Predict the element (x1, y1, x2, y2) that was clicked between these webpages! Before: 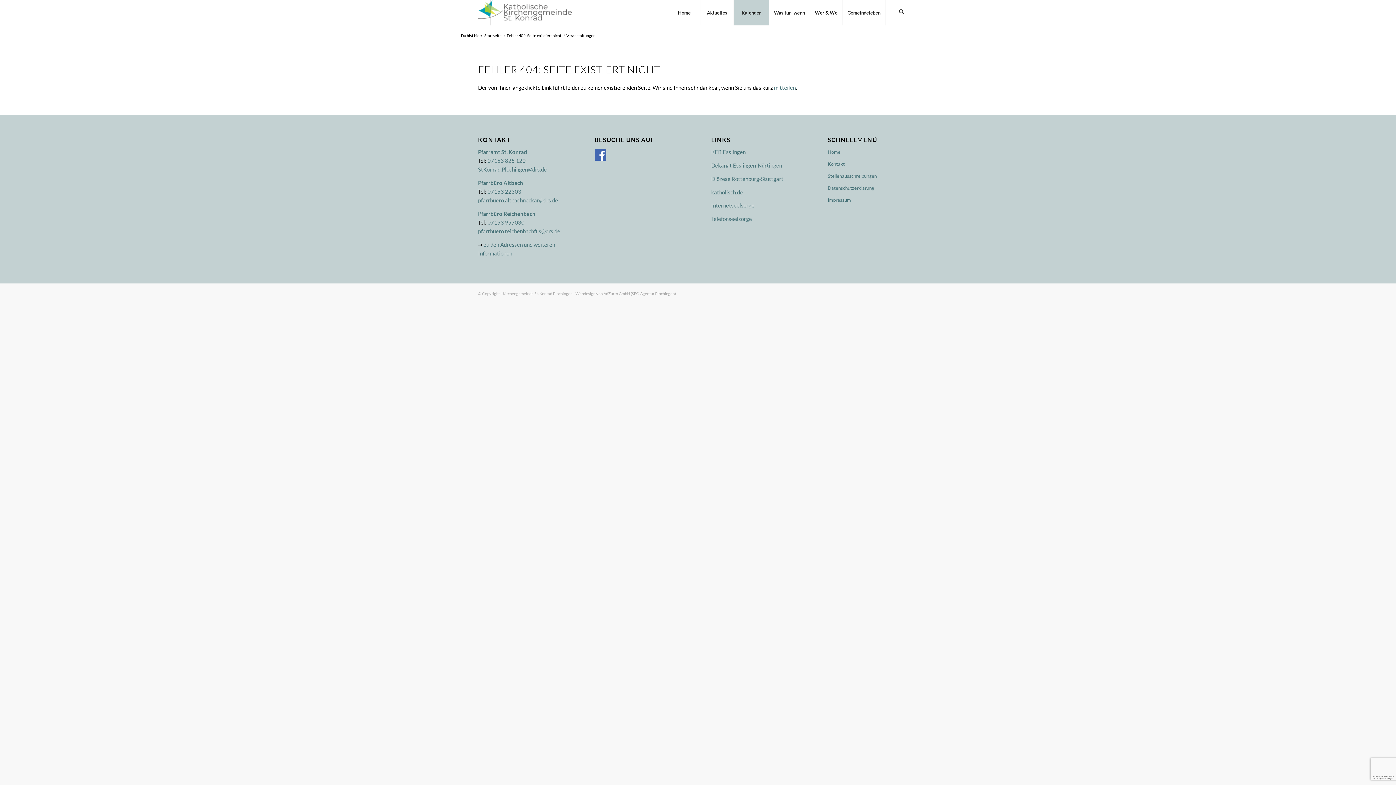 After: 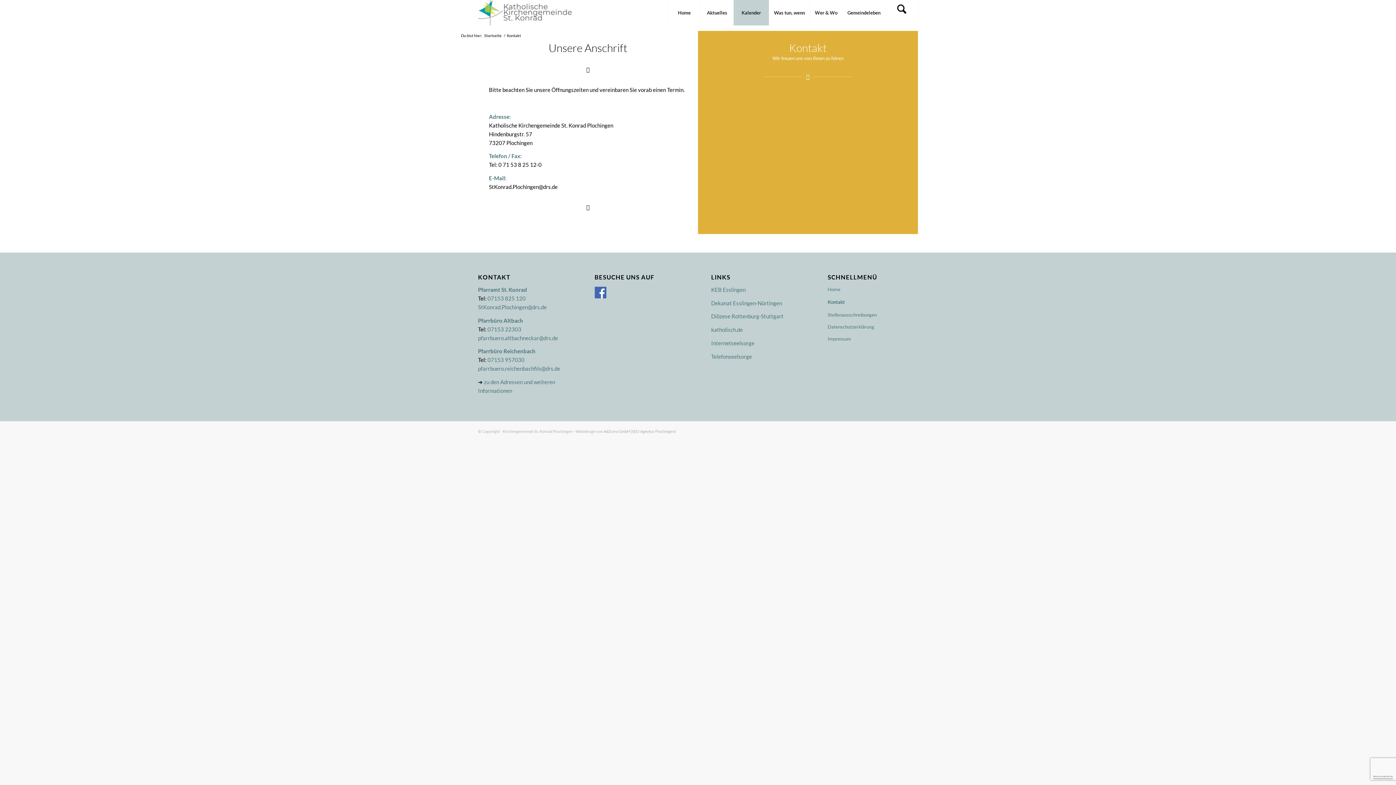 Action: bbox: (774, 84, 796, 90) label: mitteilen